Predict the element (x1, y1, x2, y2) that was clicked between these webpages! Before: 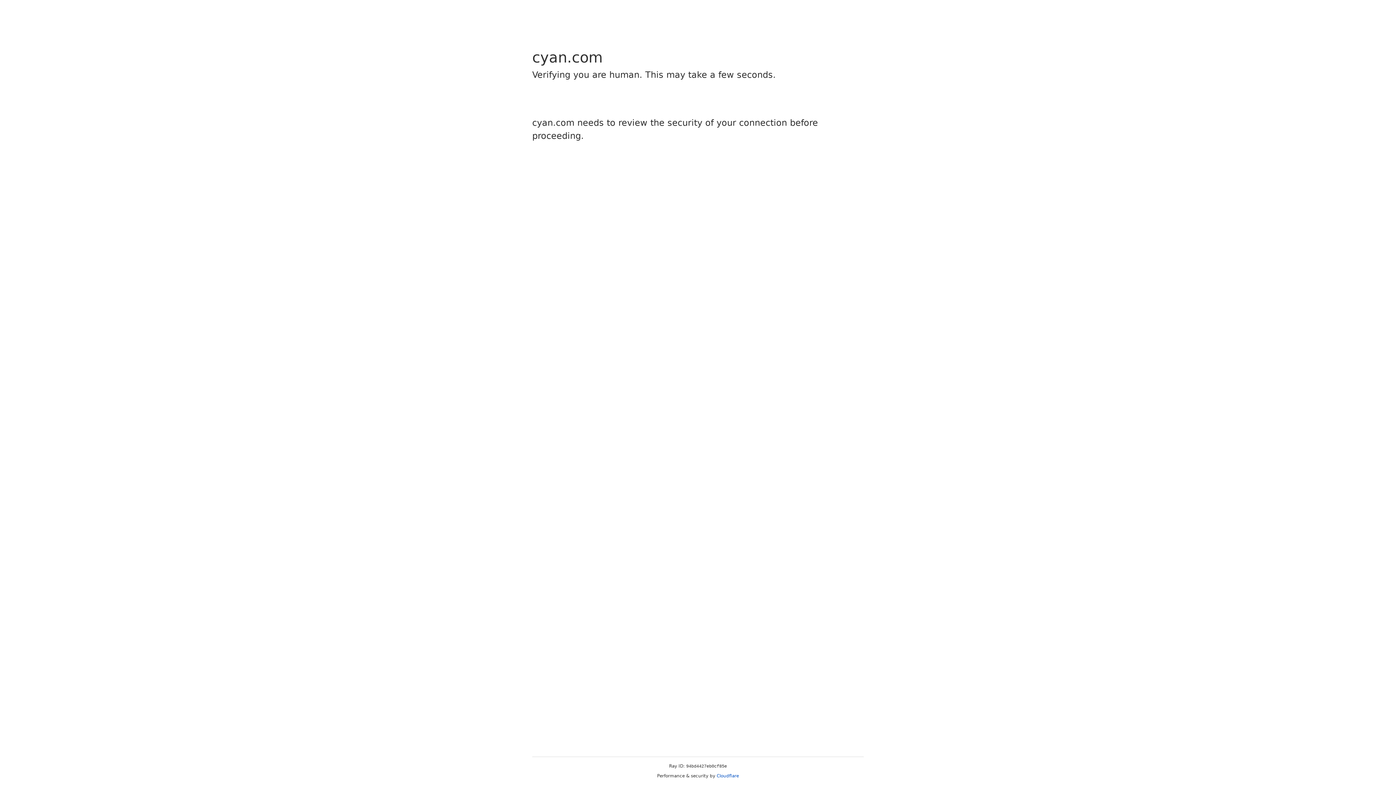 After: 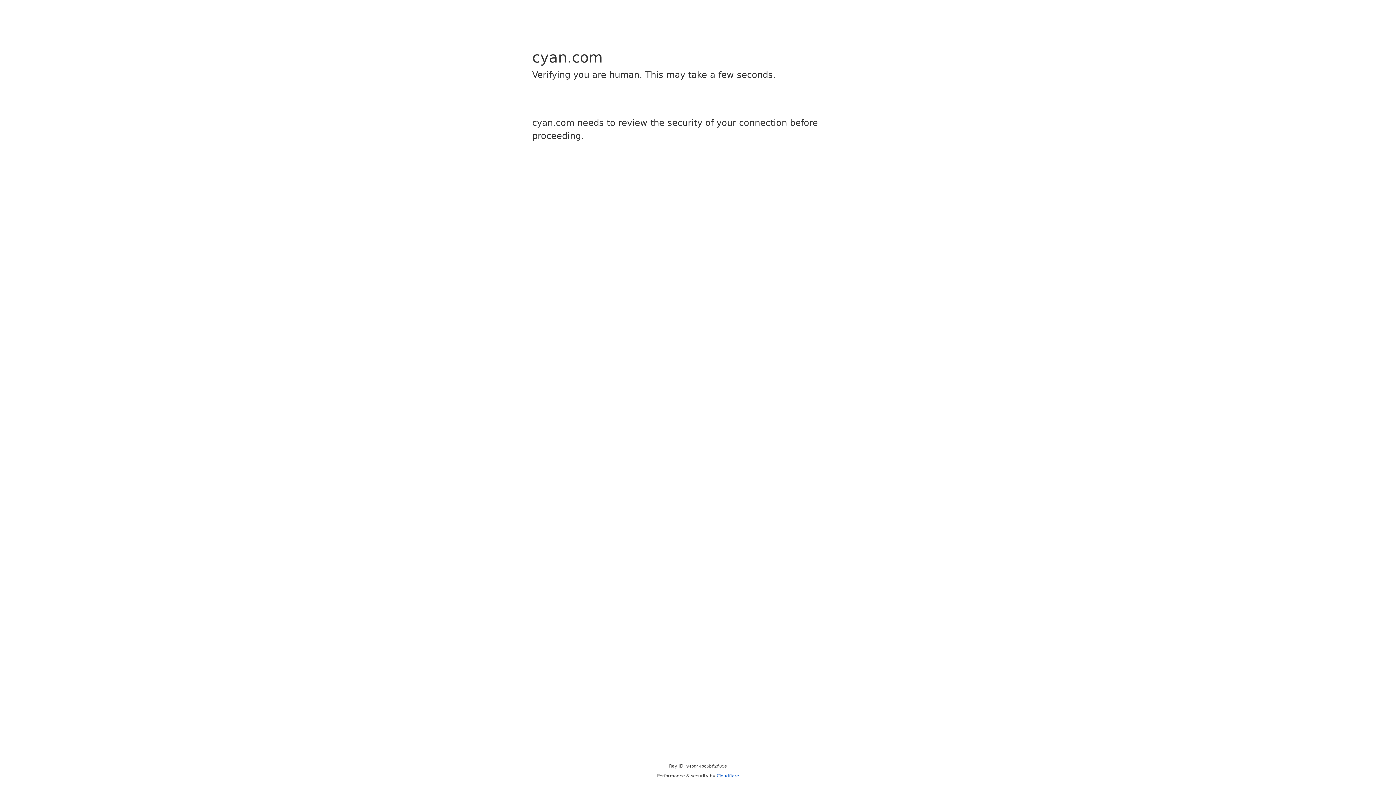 Action: label: Cloudflare bbox: (716, 773, 739, 778)